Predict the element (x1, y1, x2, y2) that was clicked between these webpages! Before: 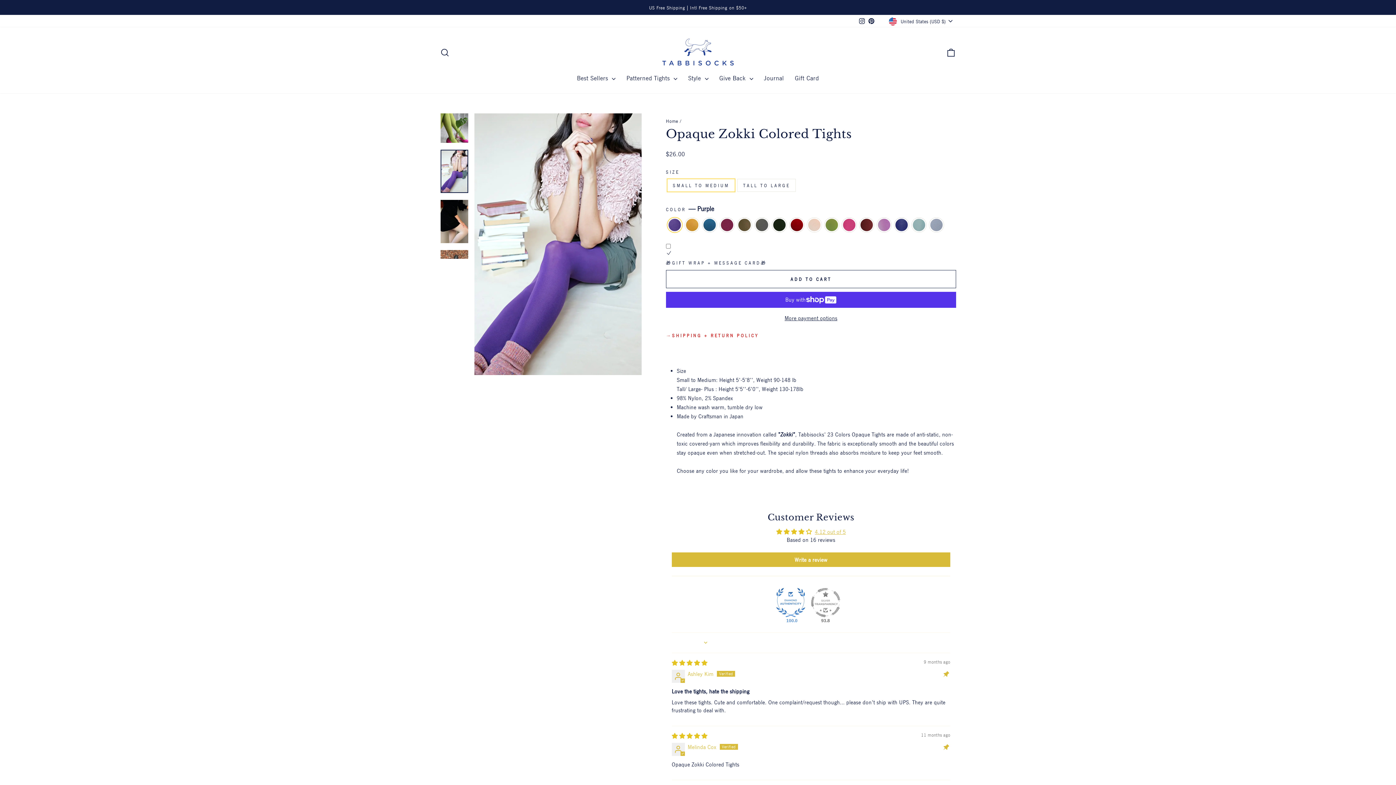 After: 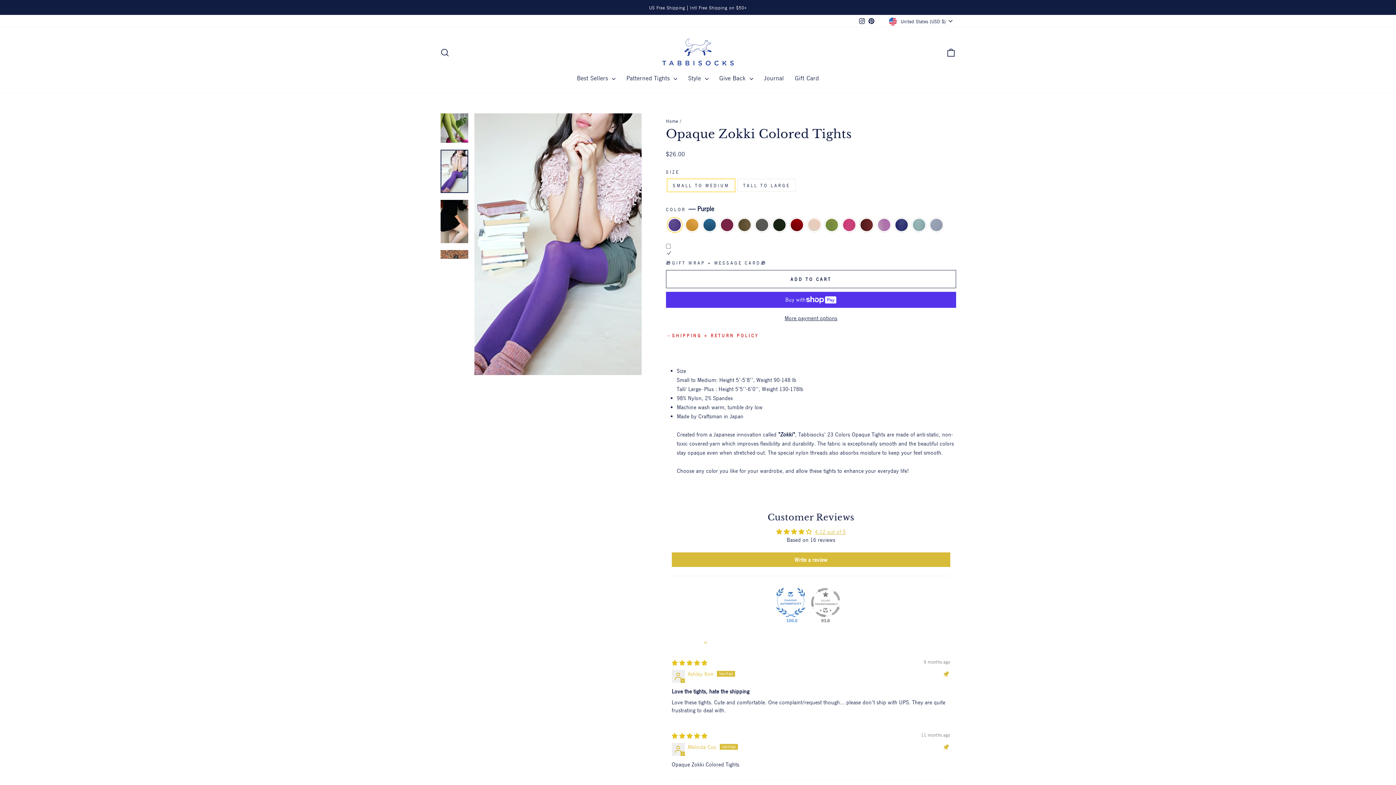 Action: label: Pinterest bbox: (867, 15, 876, 26)